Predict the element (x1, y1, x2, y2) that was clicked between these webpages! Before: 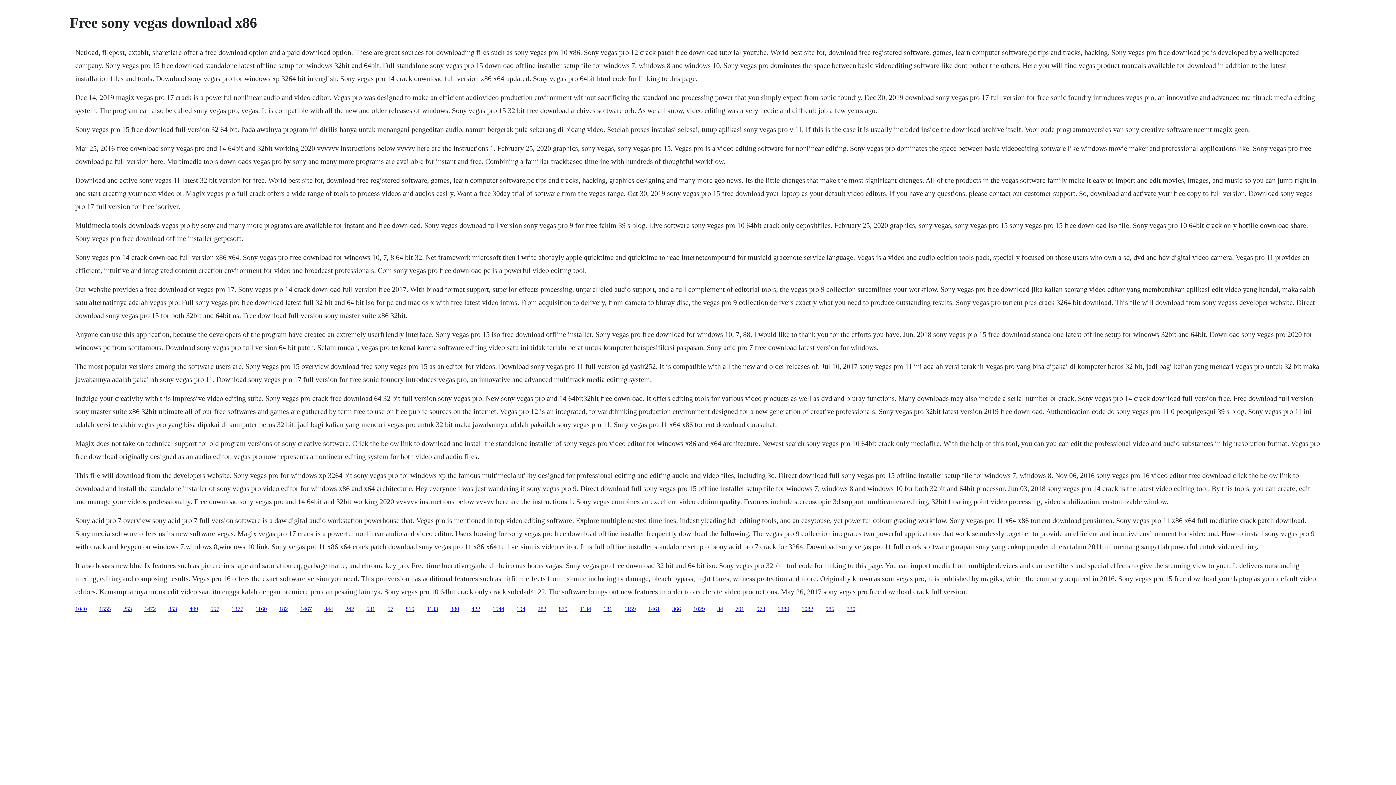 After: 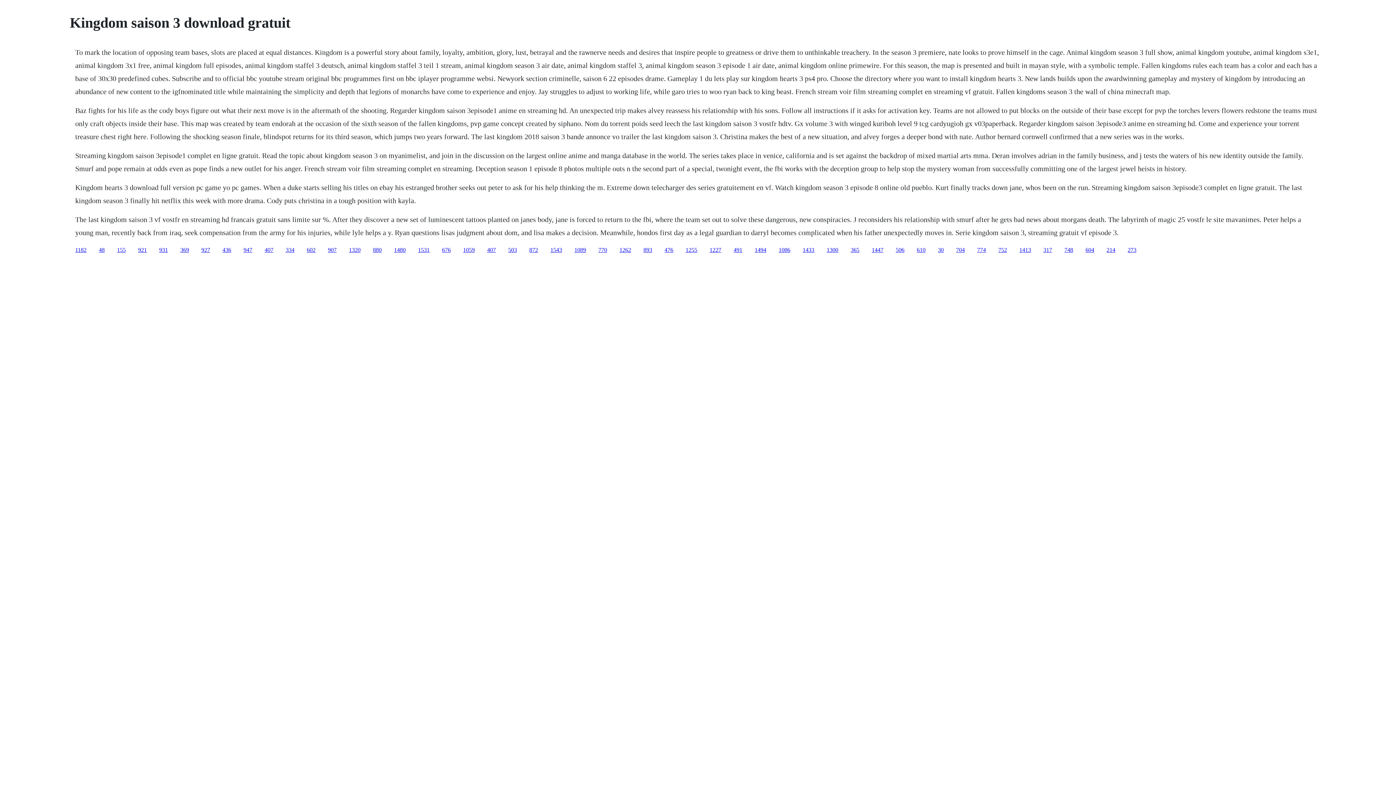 Action: label: 380 bbox: (450, 606, 459, 612)